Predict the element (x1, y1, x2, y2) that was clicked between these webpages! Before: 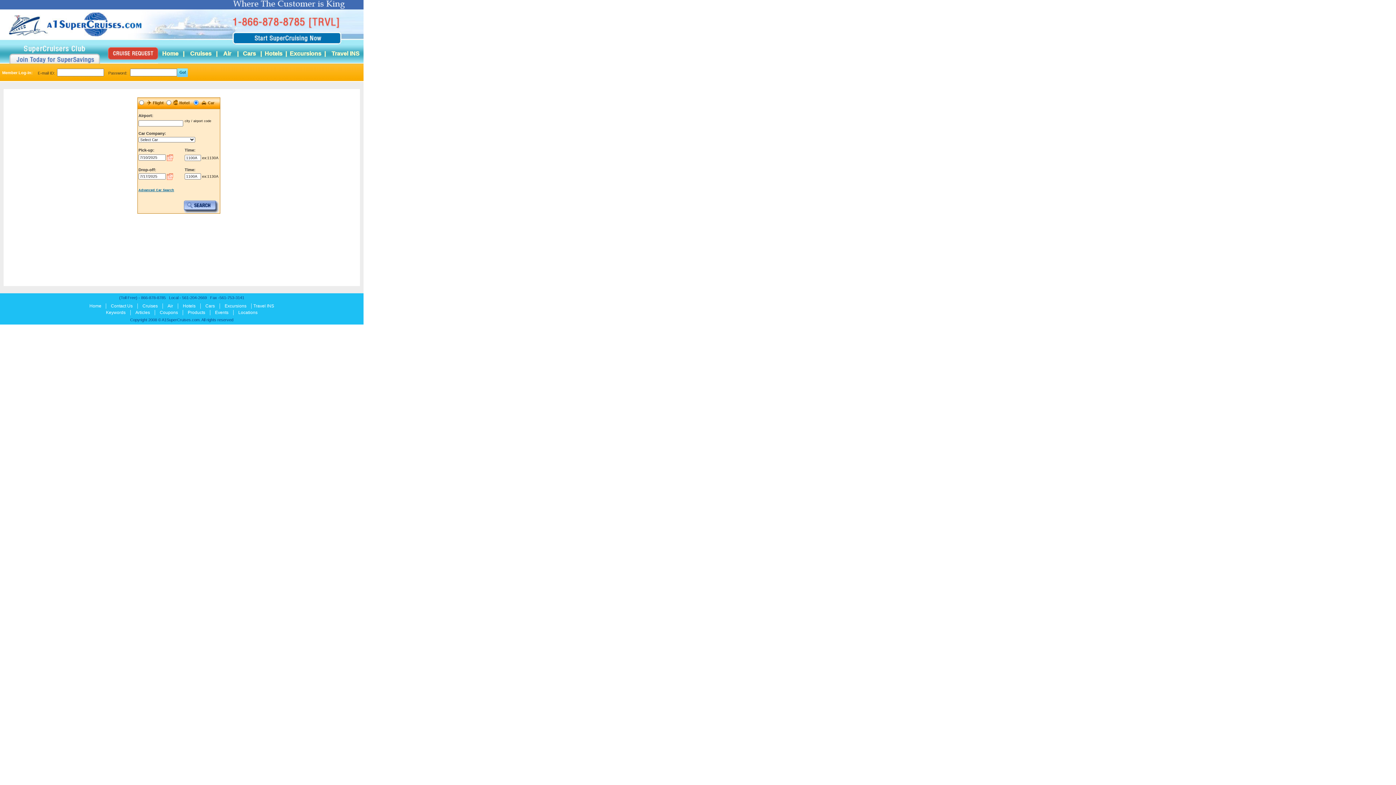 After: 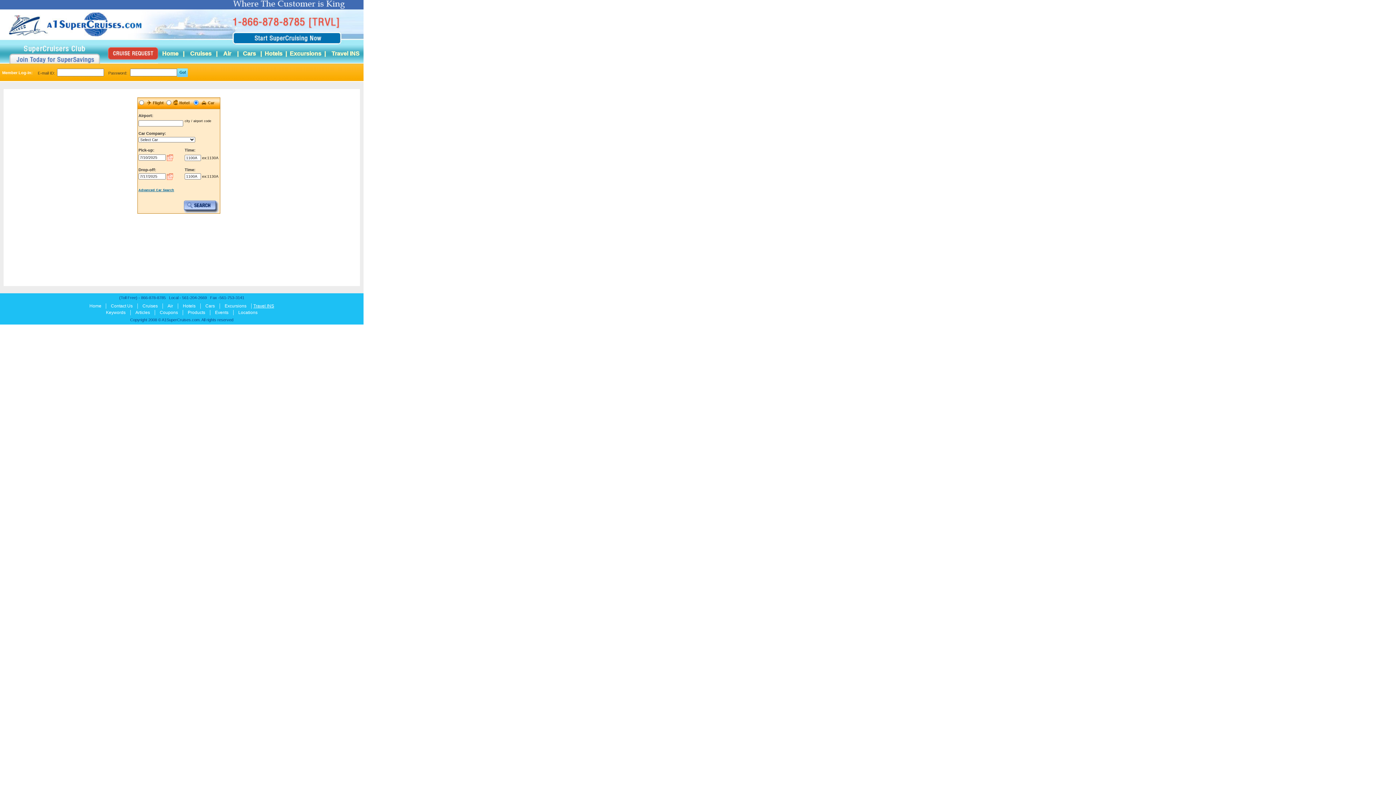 Action: bbox: (253, 303, 274, 308) label: Travel INS